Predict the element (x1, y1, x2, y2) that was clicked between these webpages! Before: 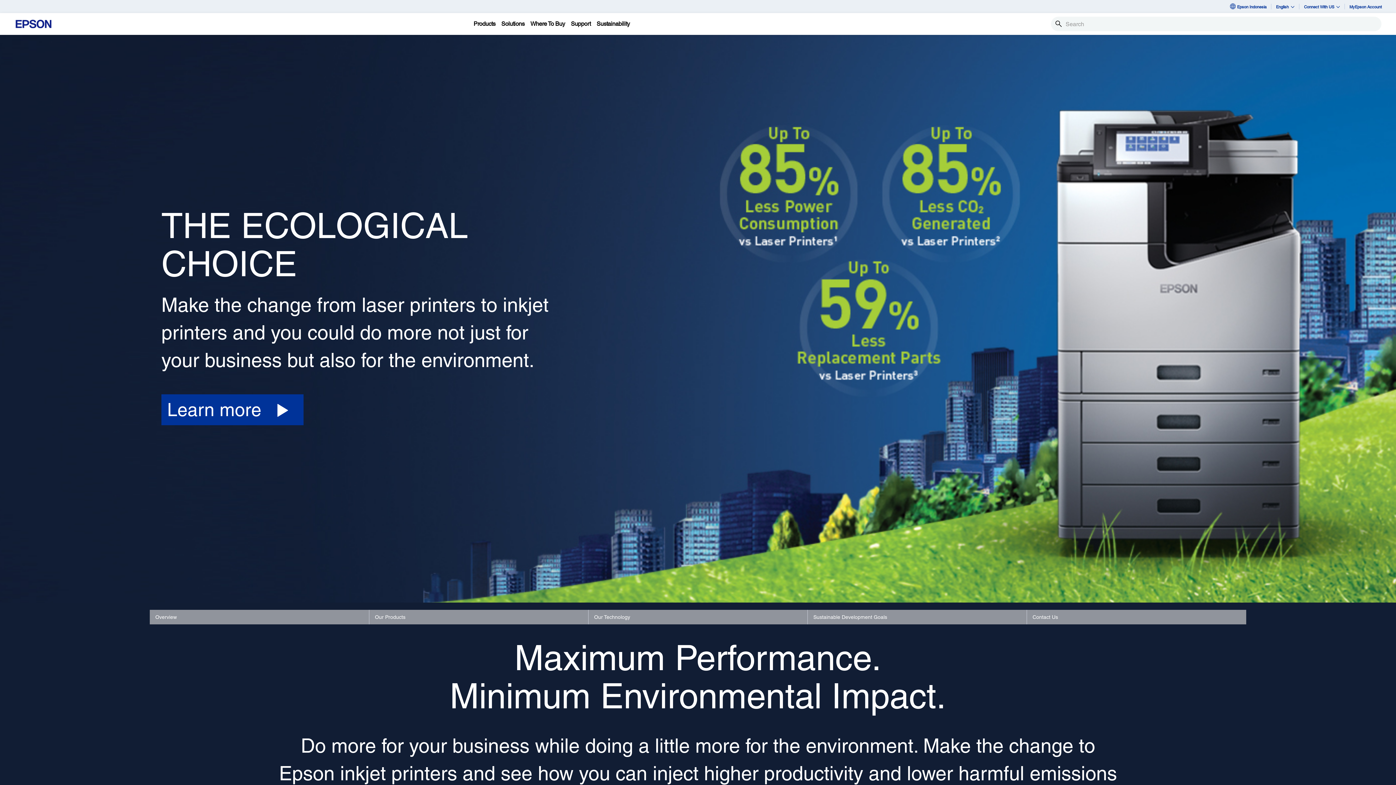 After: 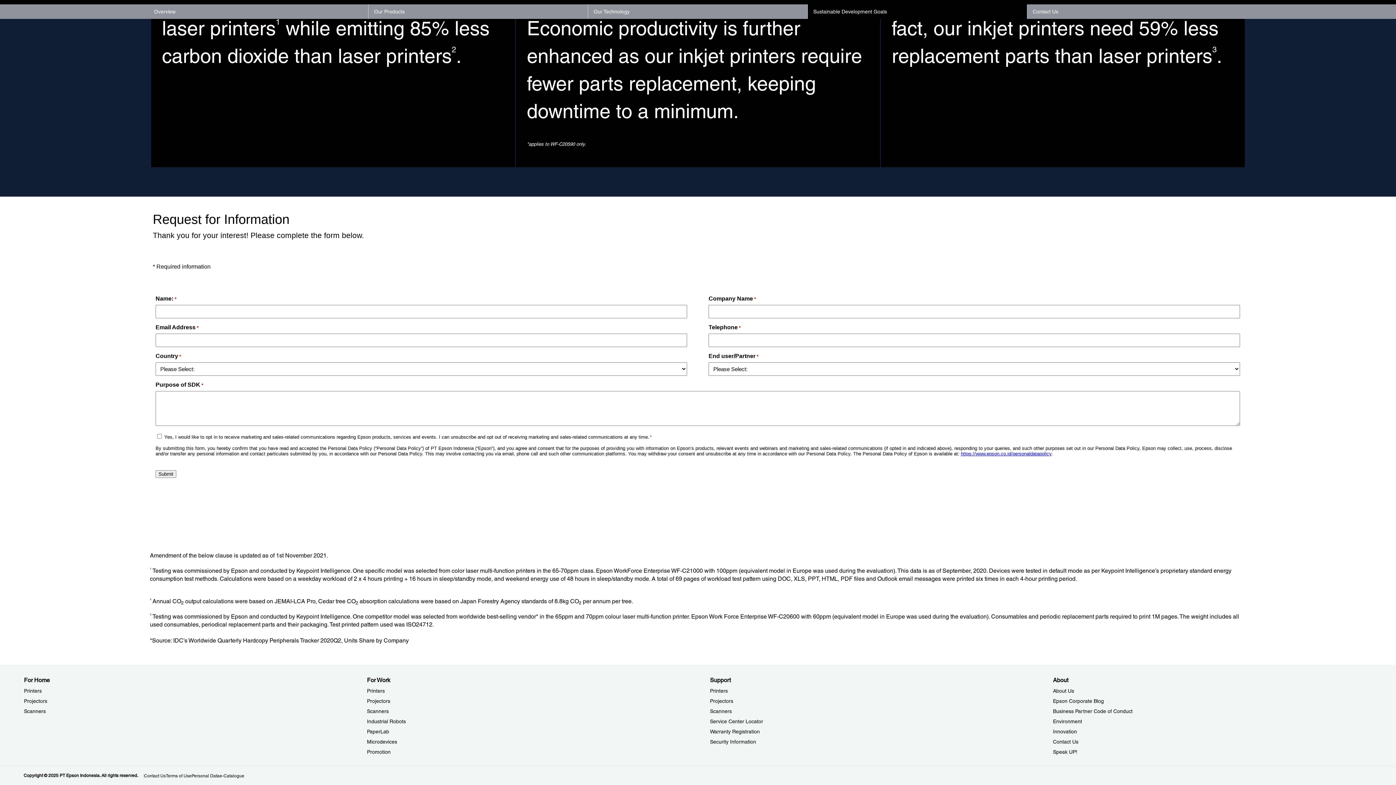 Action: label: Contact Us bbox: (1027, 610, 1246, 624)